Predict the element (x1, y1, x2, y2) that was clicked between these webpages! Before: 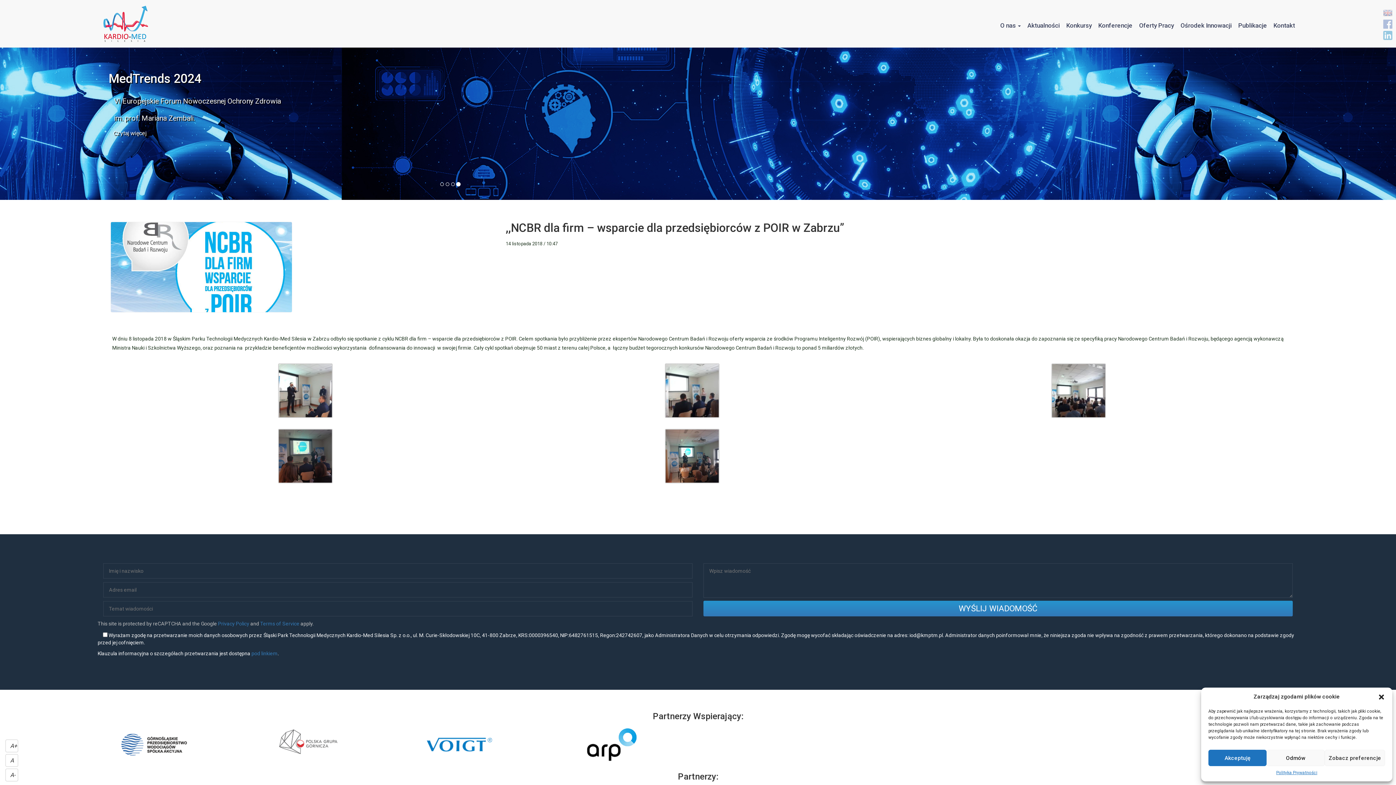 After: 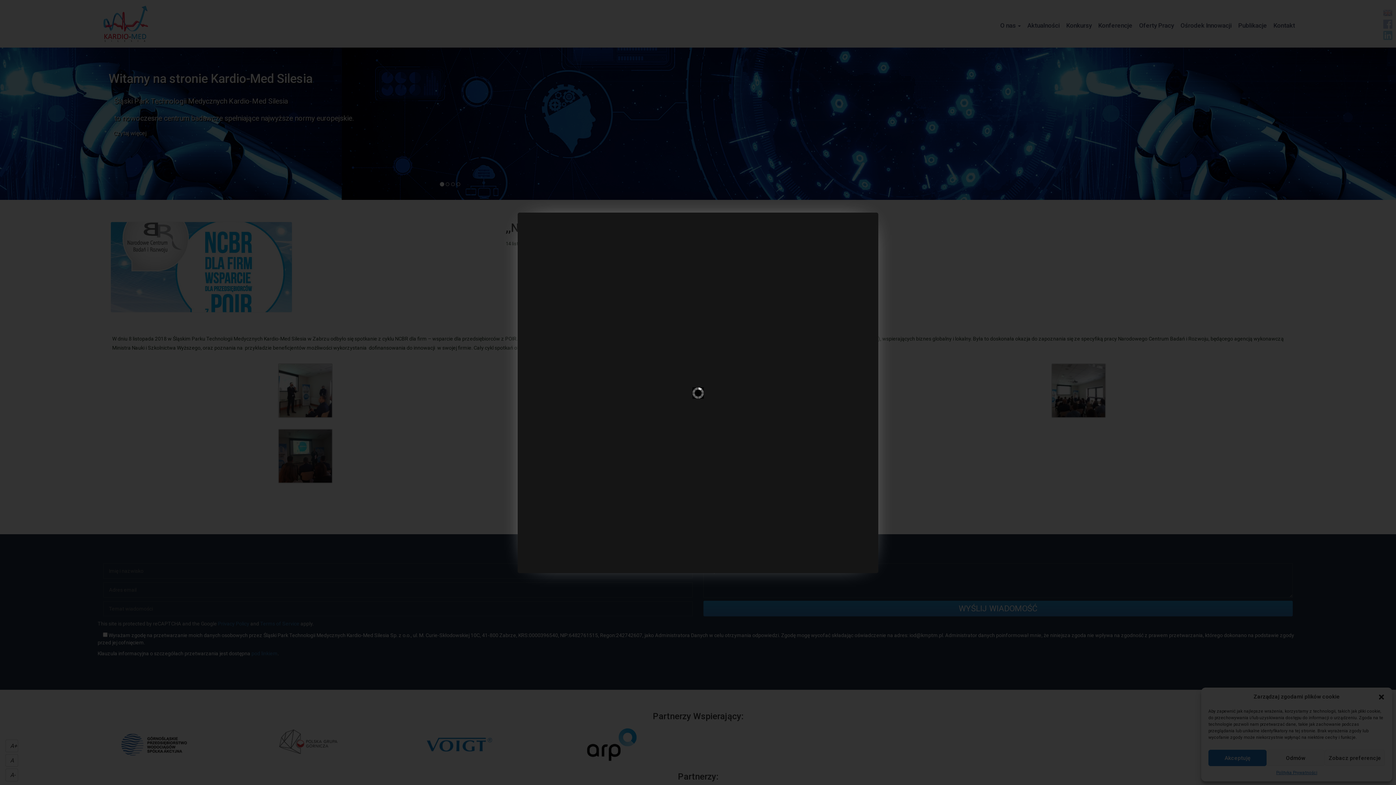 Action: bbox: (665, 387, 719, 393)